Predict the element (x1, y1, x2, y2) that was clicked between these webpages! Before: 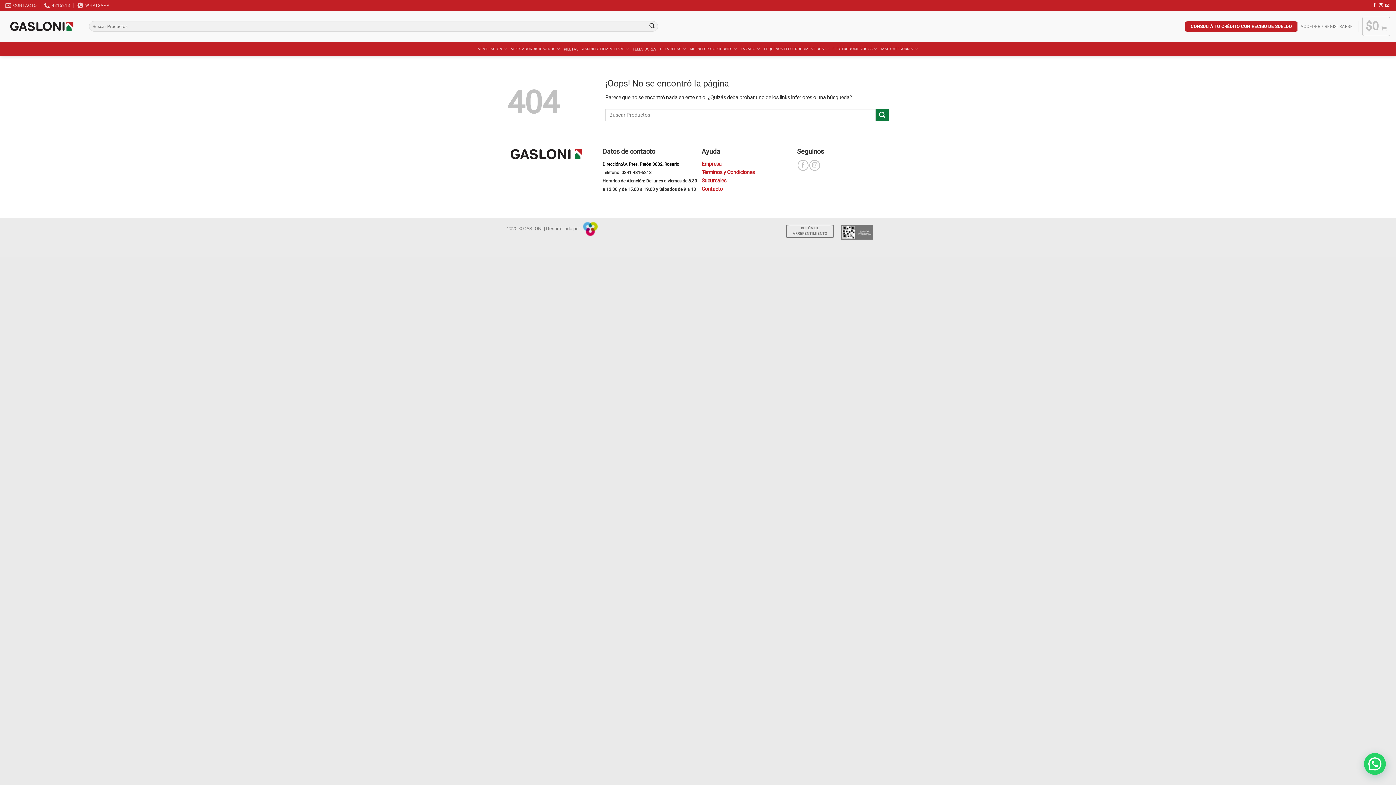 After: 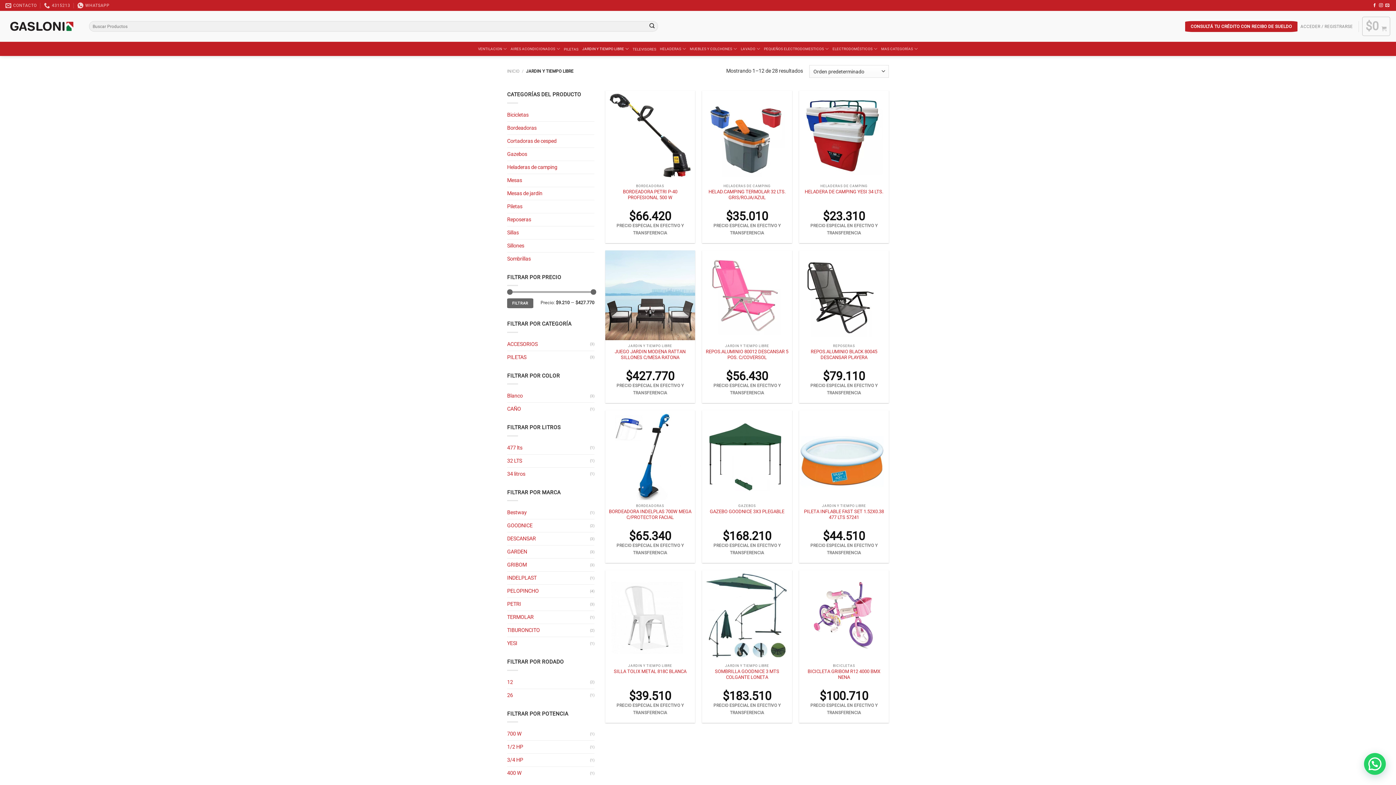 Action: label: JARDIN Y TIEMPO LIBRE bbox: (582, 41, 629, 56)